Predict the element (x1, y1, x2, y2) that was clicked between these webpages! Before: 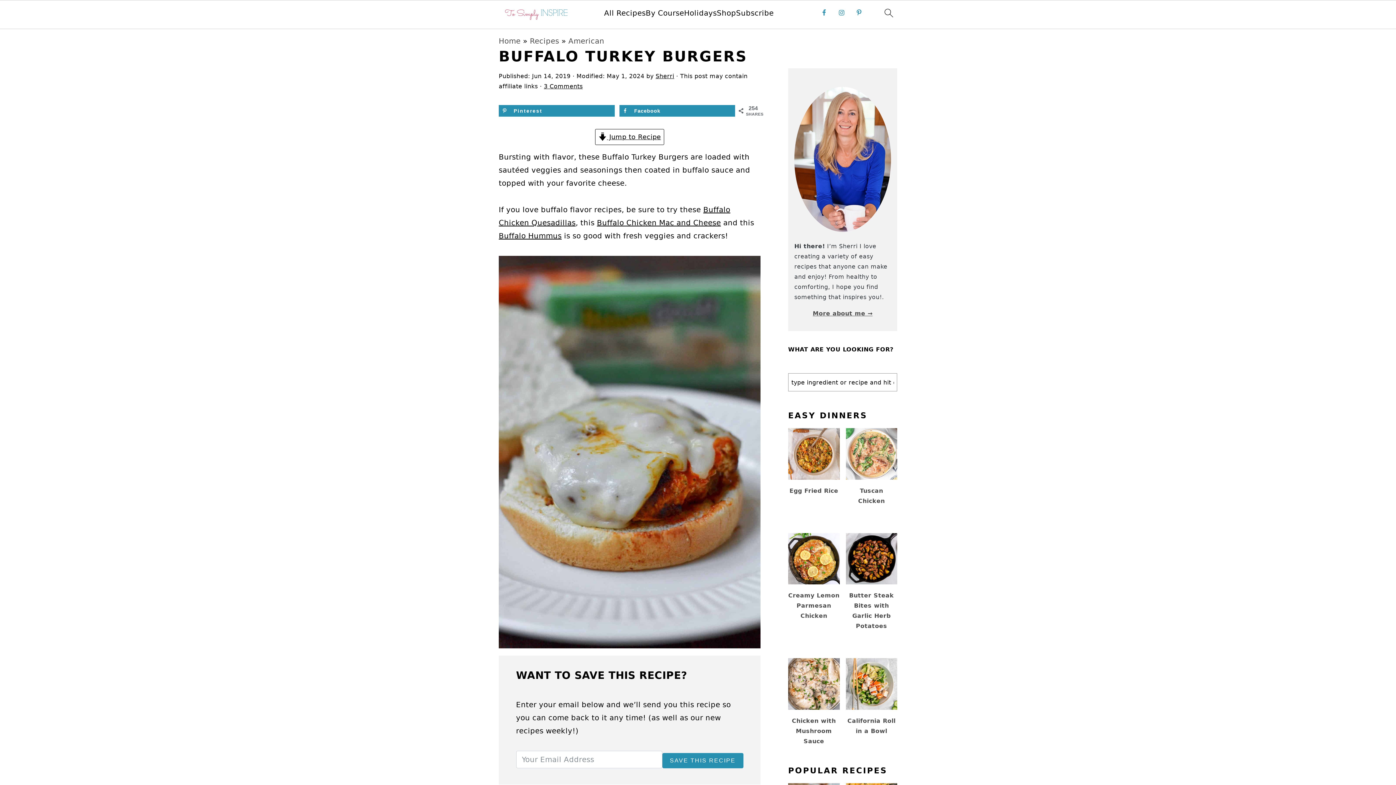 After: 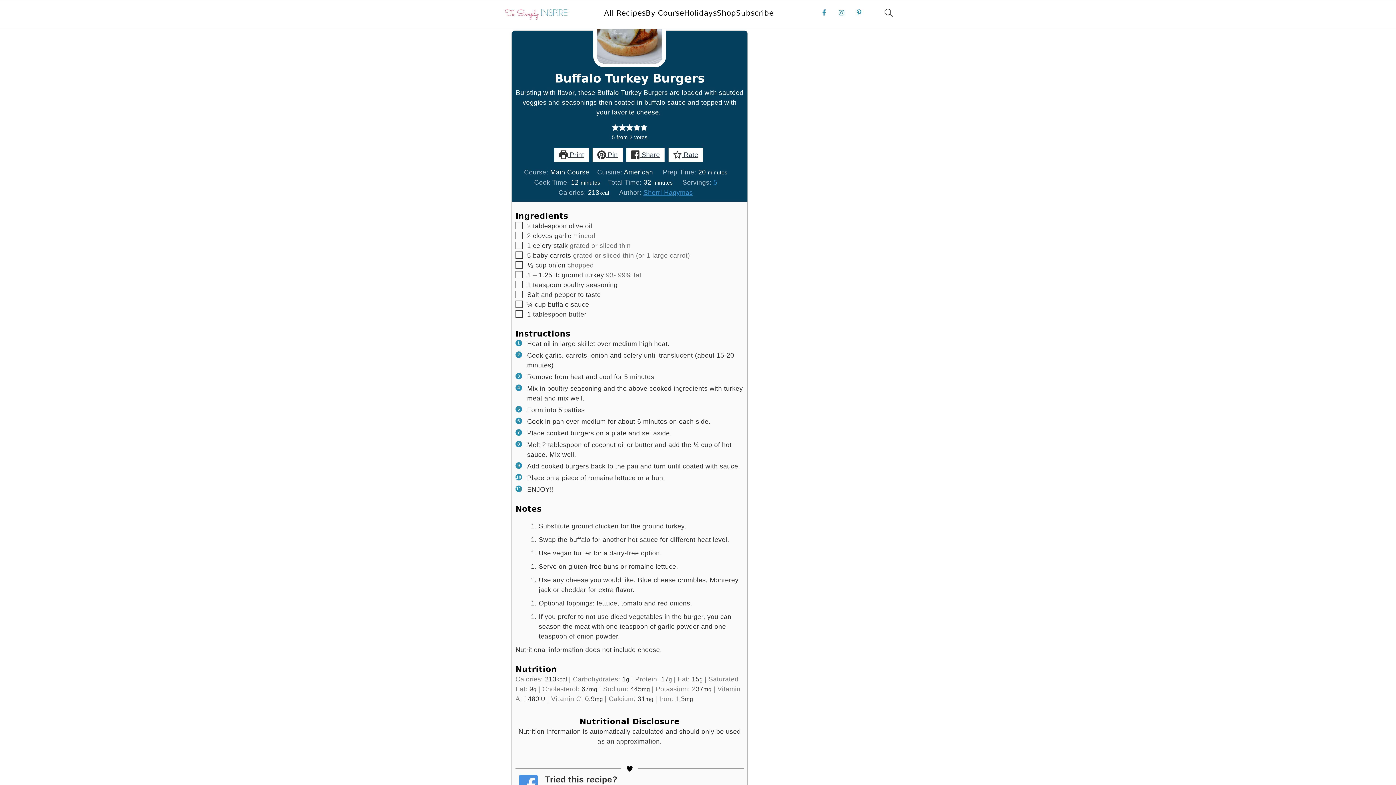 Action: bbox: (595, 129, 664, 145) label:  Jump to Recipe